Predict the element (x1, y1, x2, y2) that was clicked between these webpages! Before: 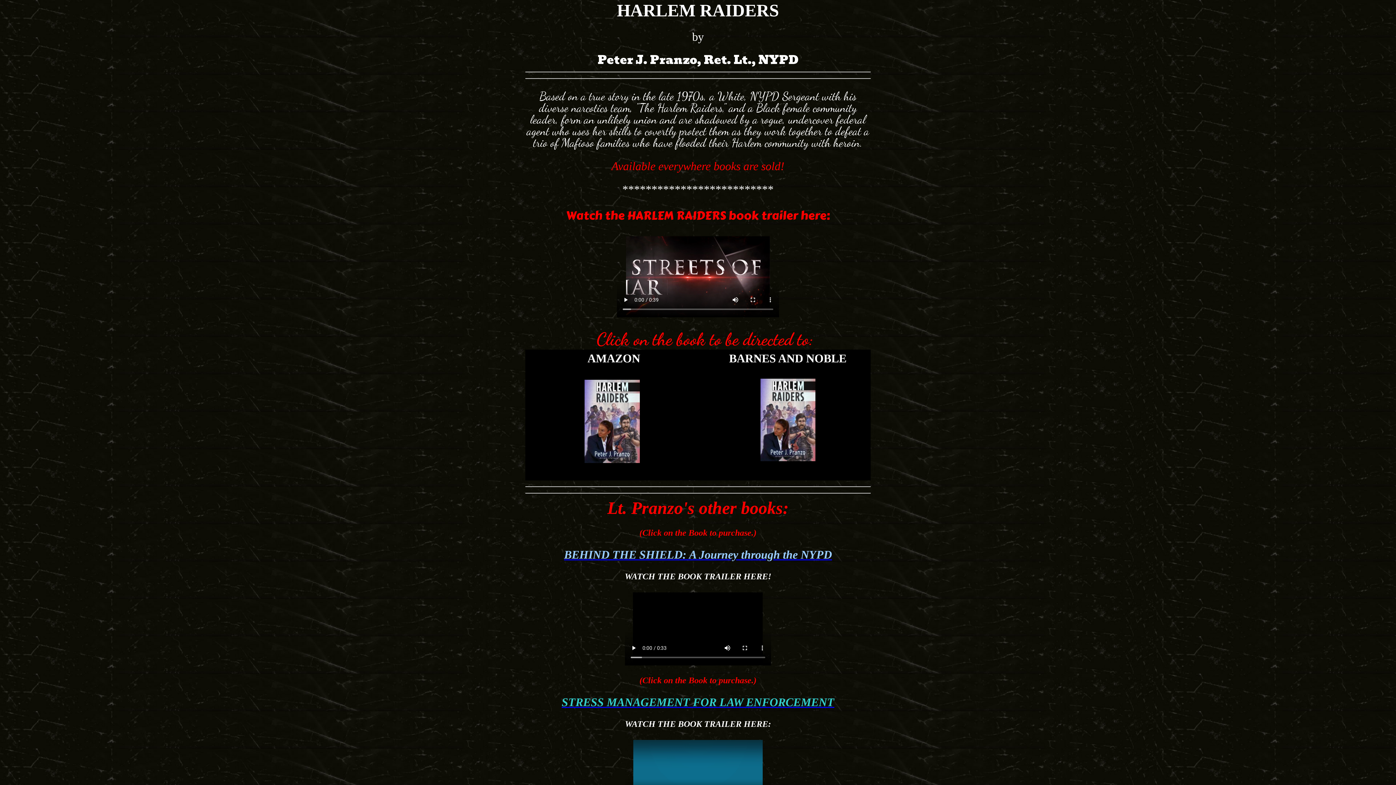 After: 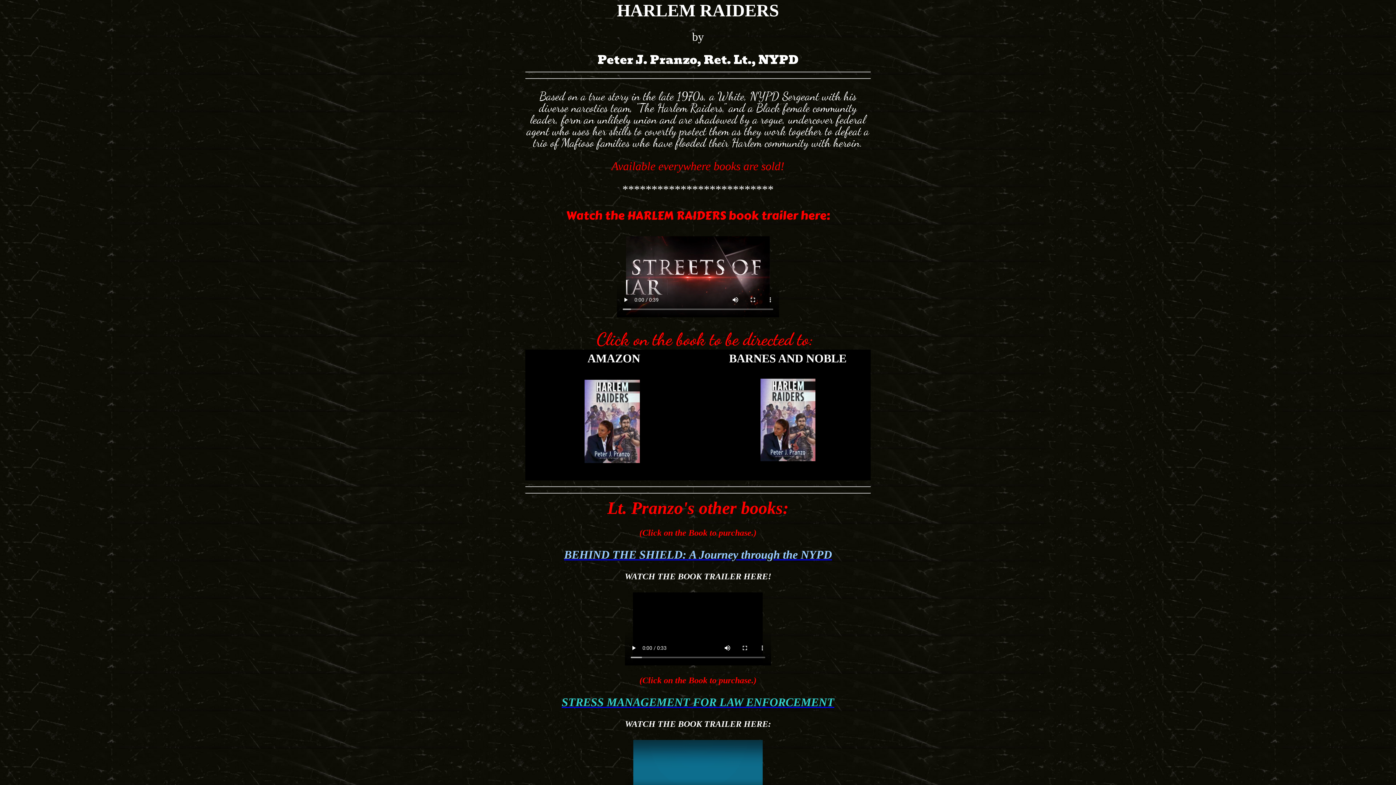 Action: bbox: (564, 548, 832, 561) label: BEHIND THE SHIELD: A Journey through the NYPD